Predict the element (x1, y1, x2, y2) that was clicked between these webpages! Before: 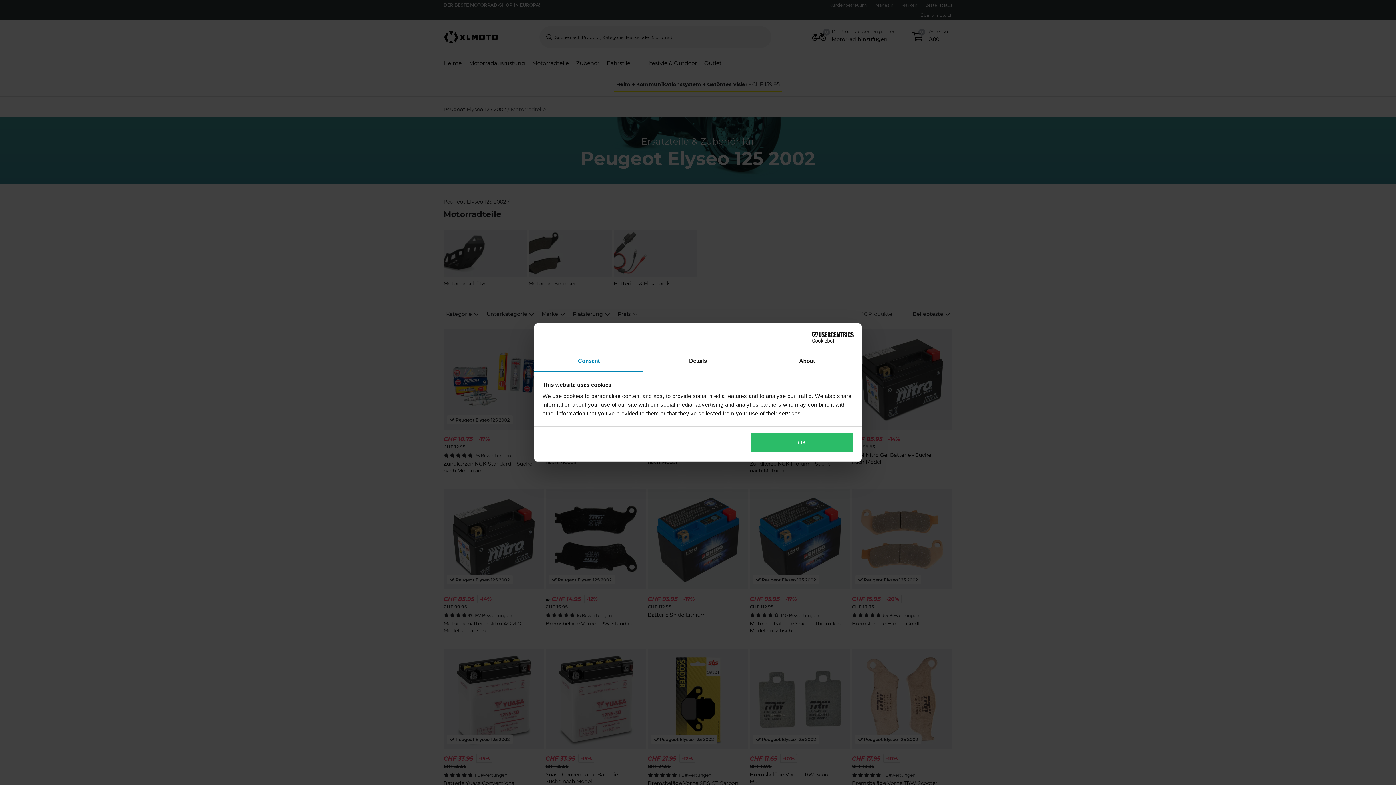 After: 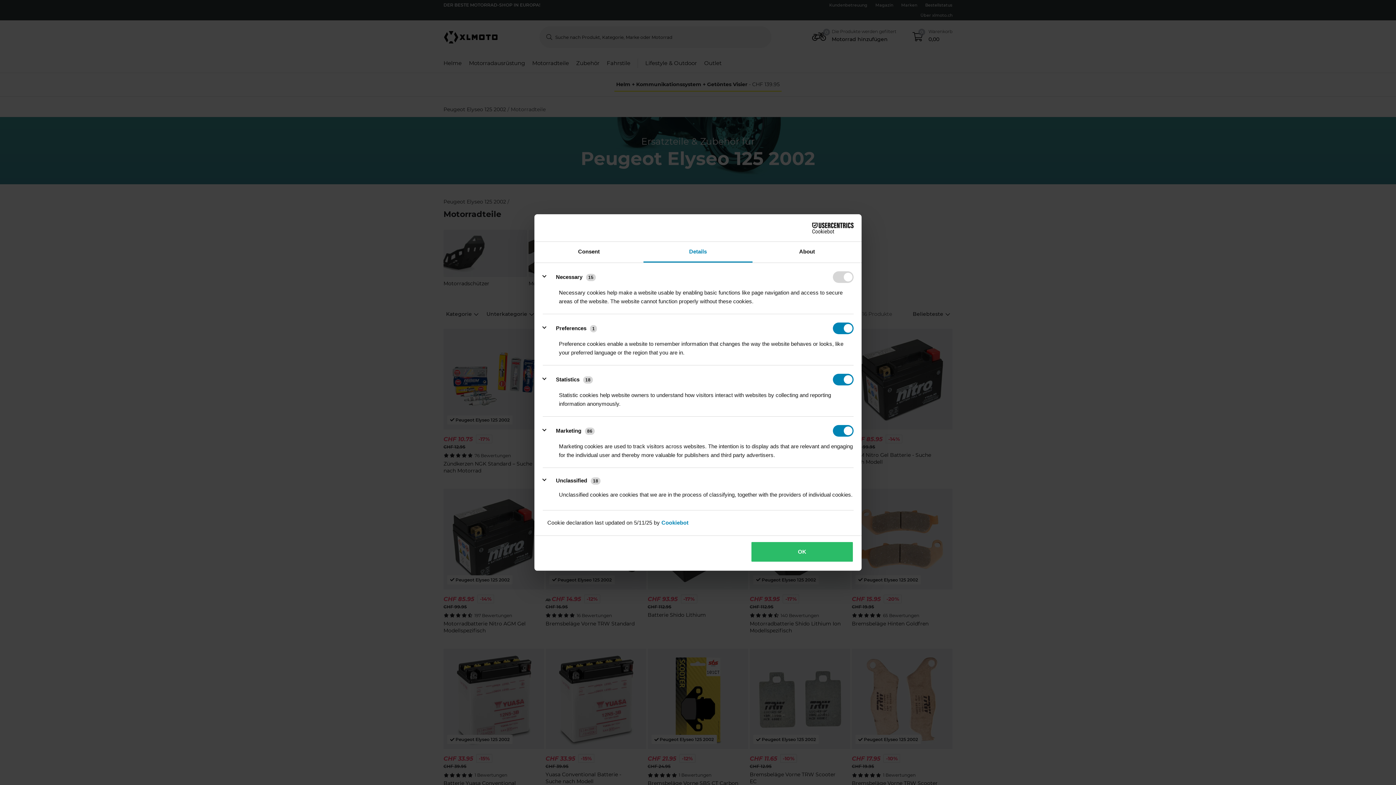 Action: label: Details bbox: (643, 351, 752, 372)